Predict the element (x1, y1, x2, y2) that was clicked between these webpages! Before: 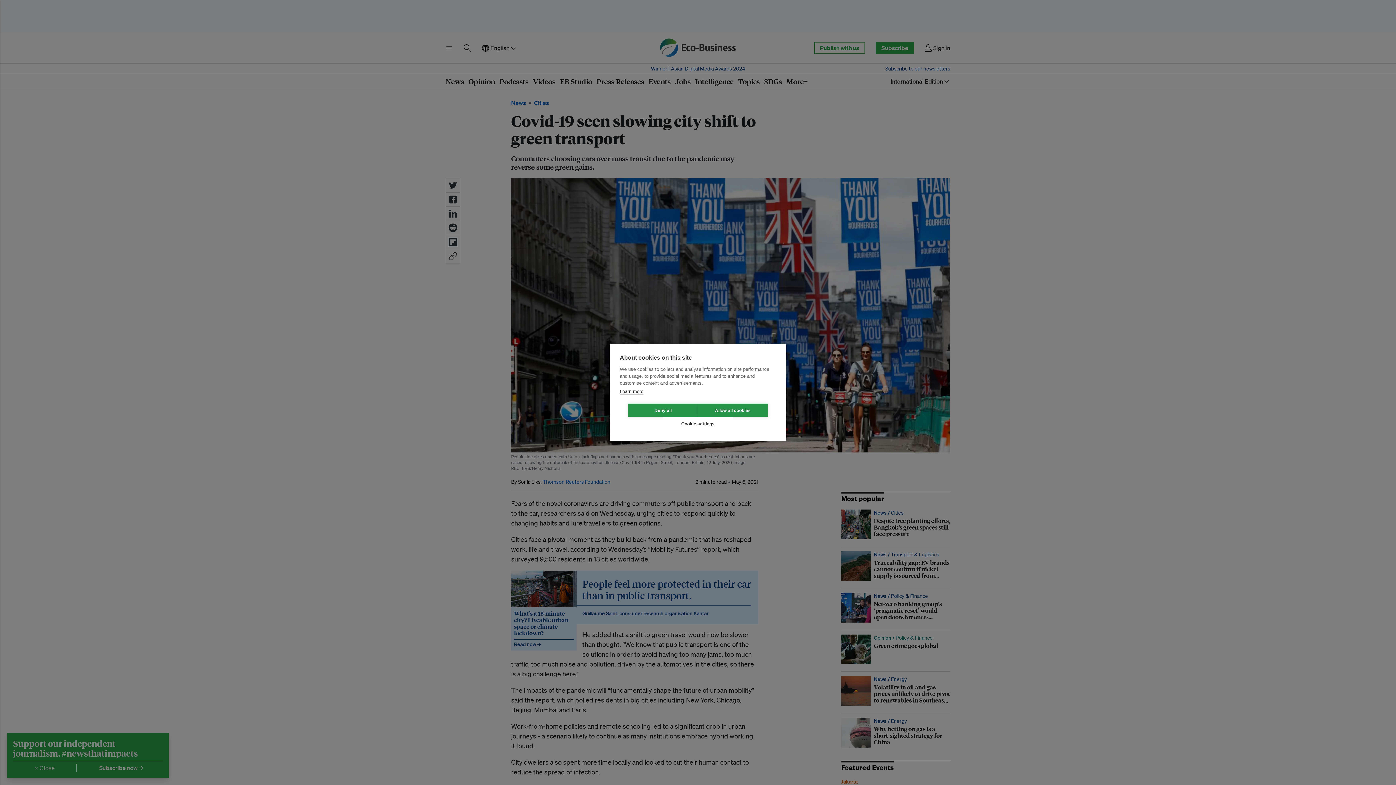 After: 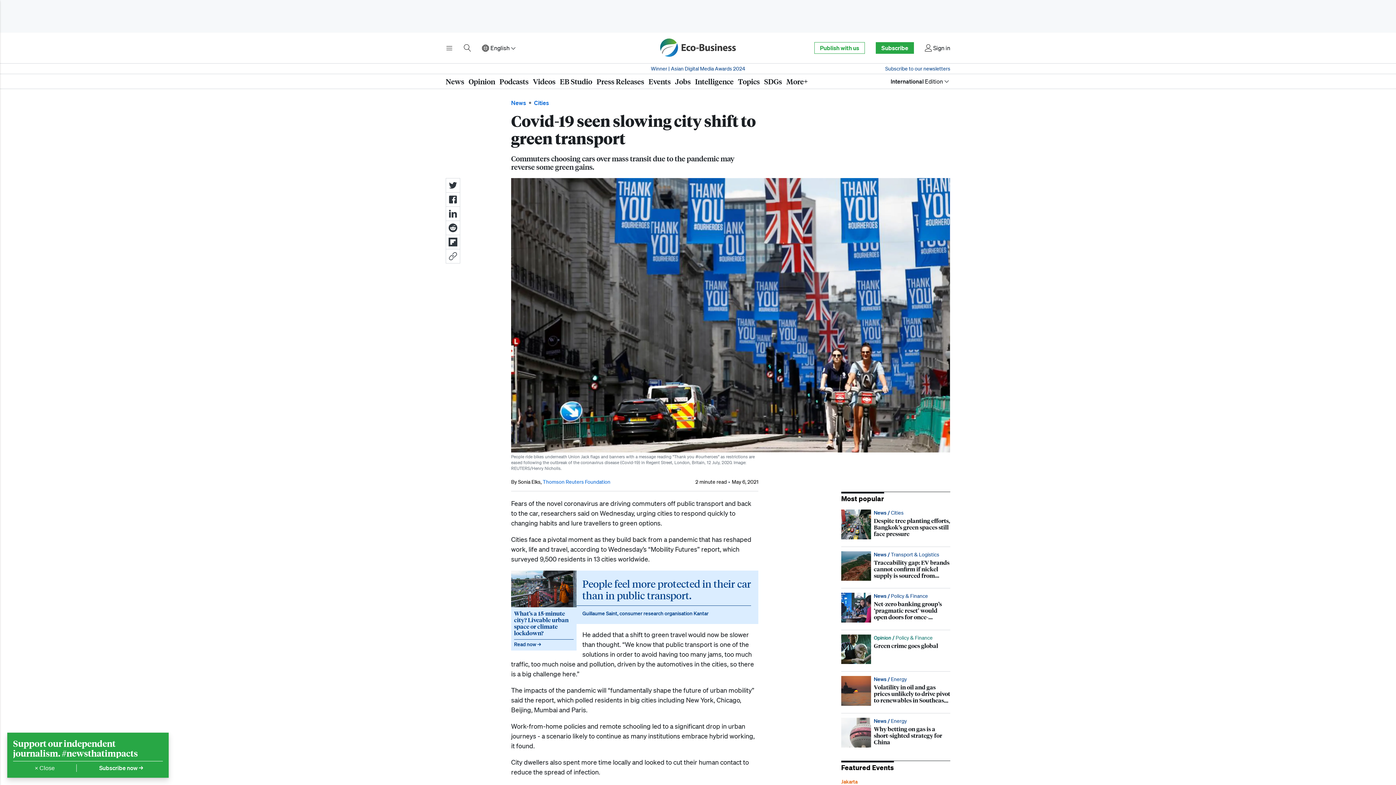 Action: bbox: (698, 403, 768, 417) label: Allow all cookies